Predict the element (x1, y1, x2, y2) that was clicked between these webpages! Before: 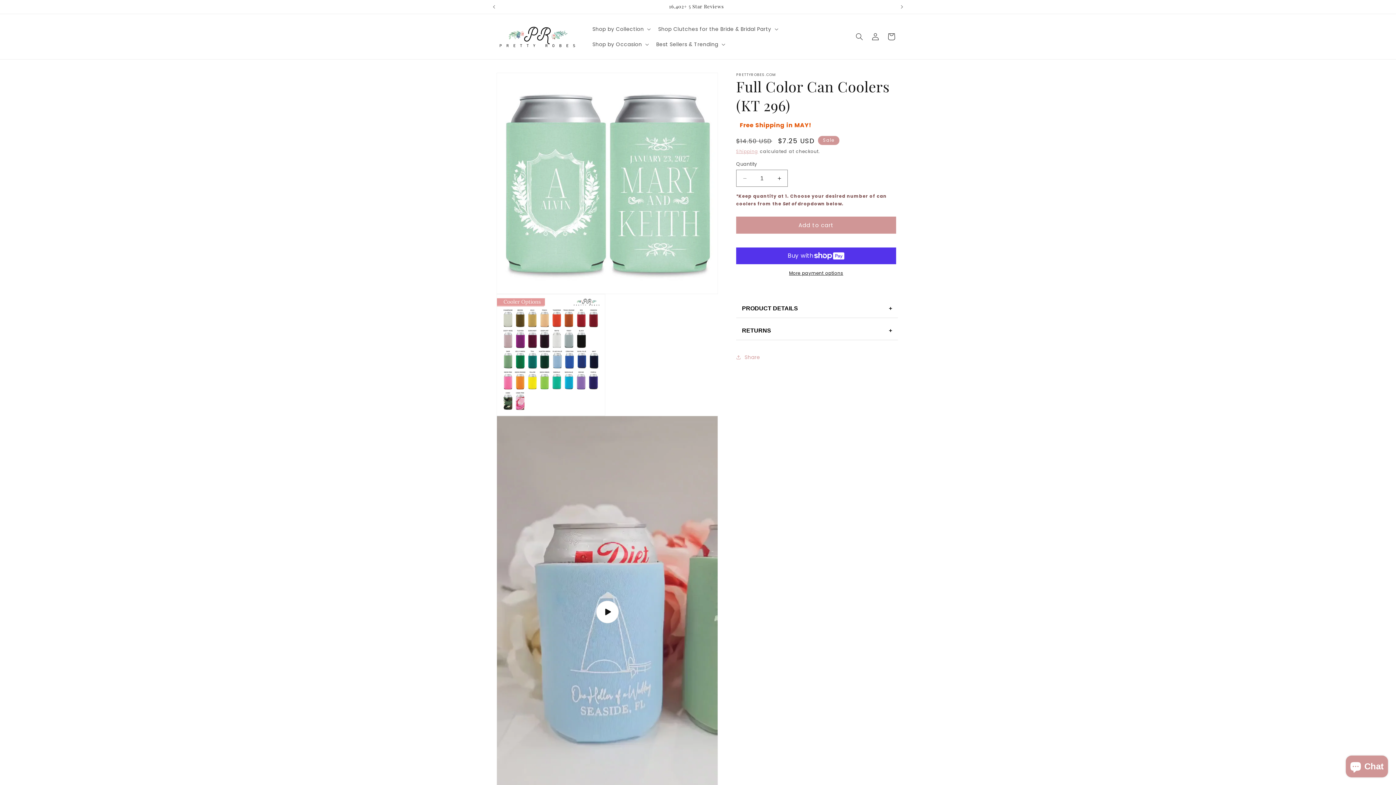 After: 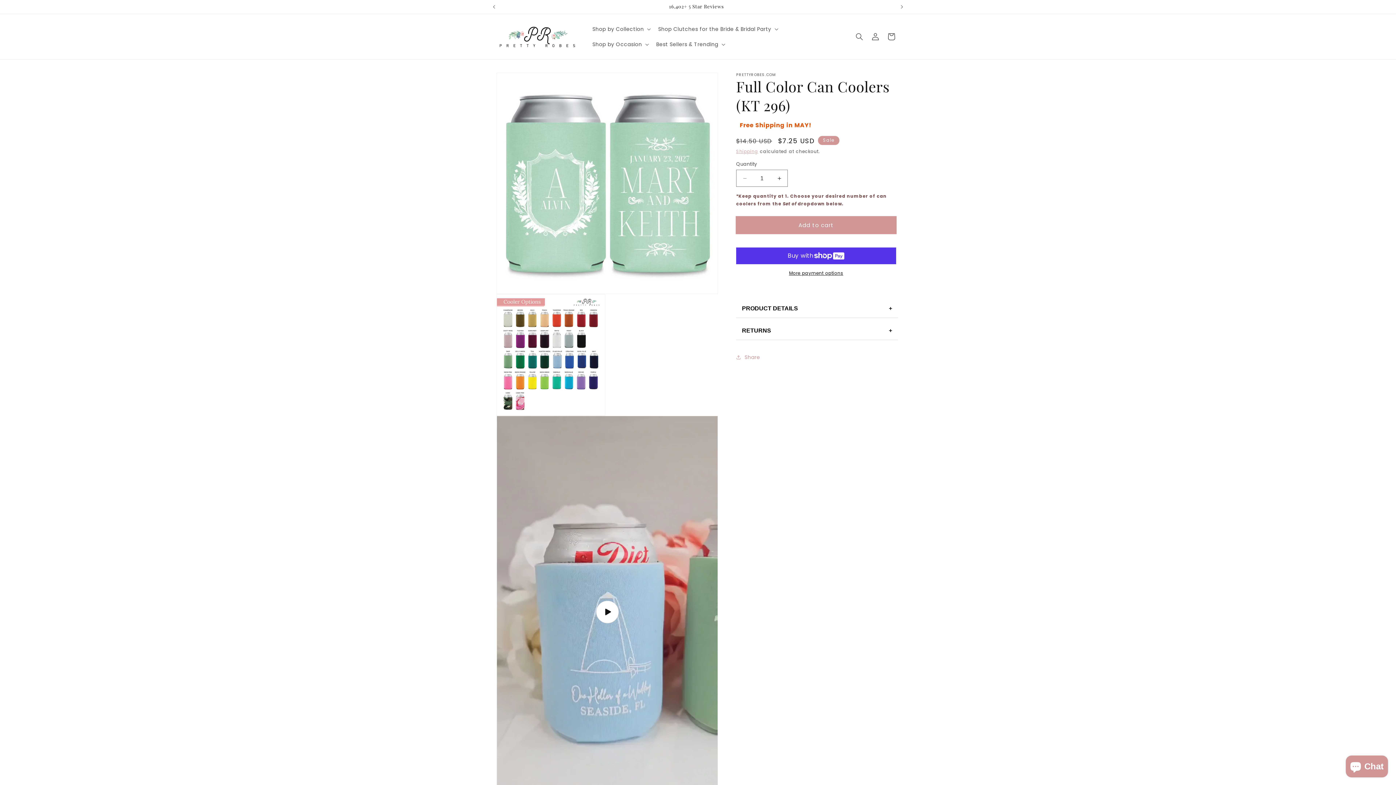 Action: label: Add to cart bbox: (736, 216, 896, 233)